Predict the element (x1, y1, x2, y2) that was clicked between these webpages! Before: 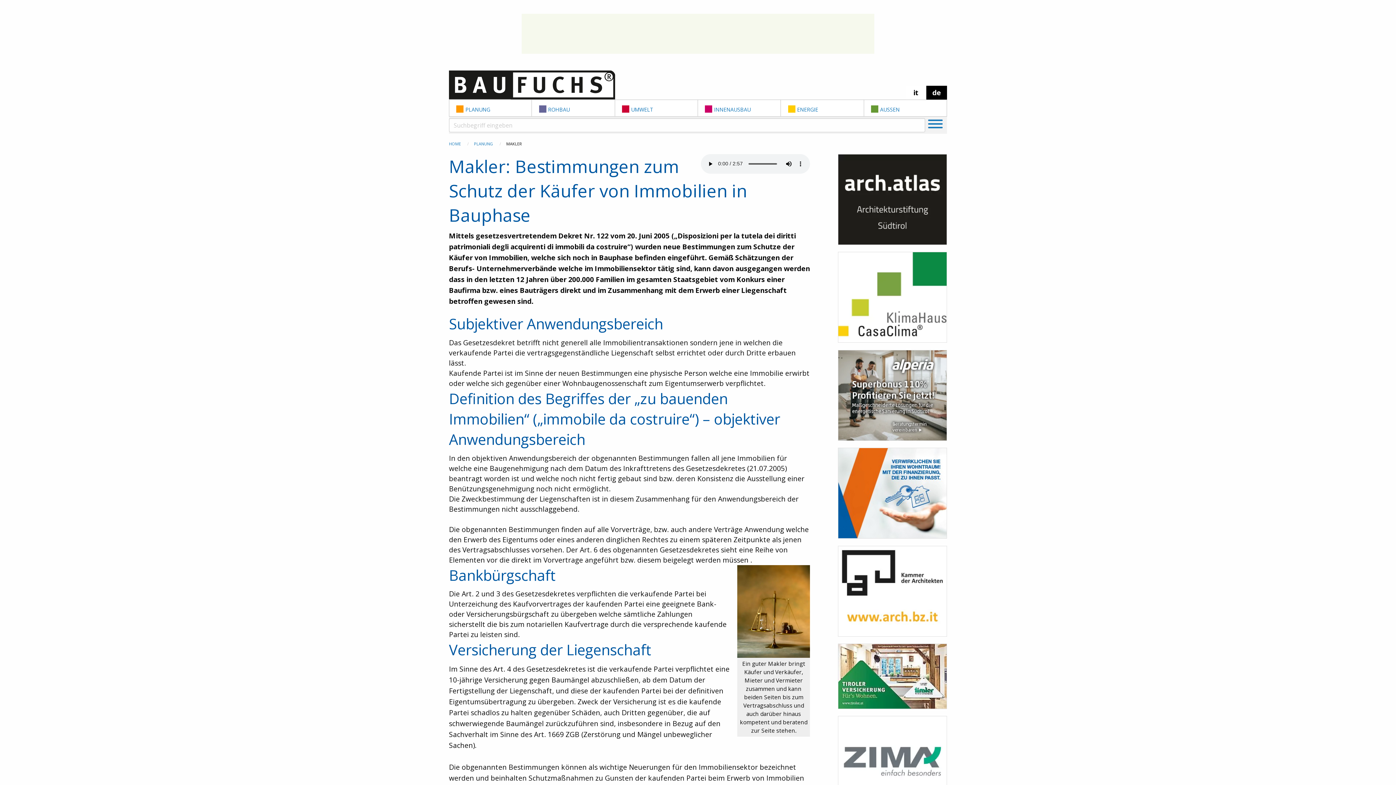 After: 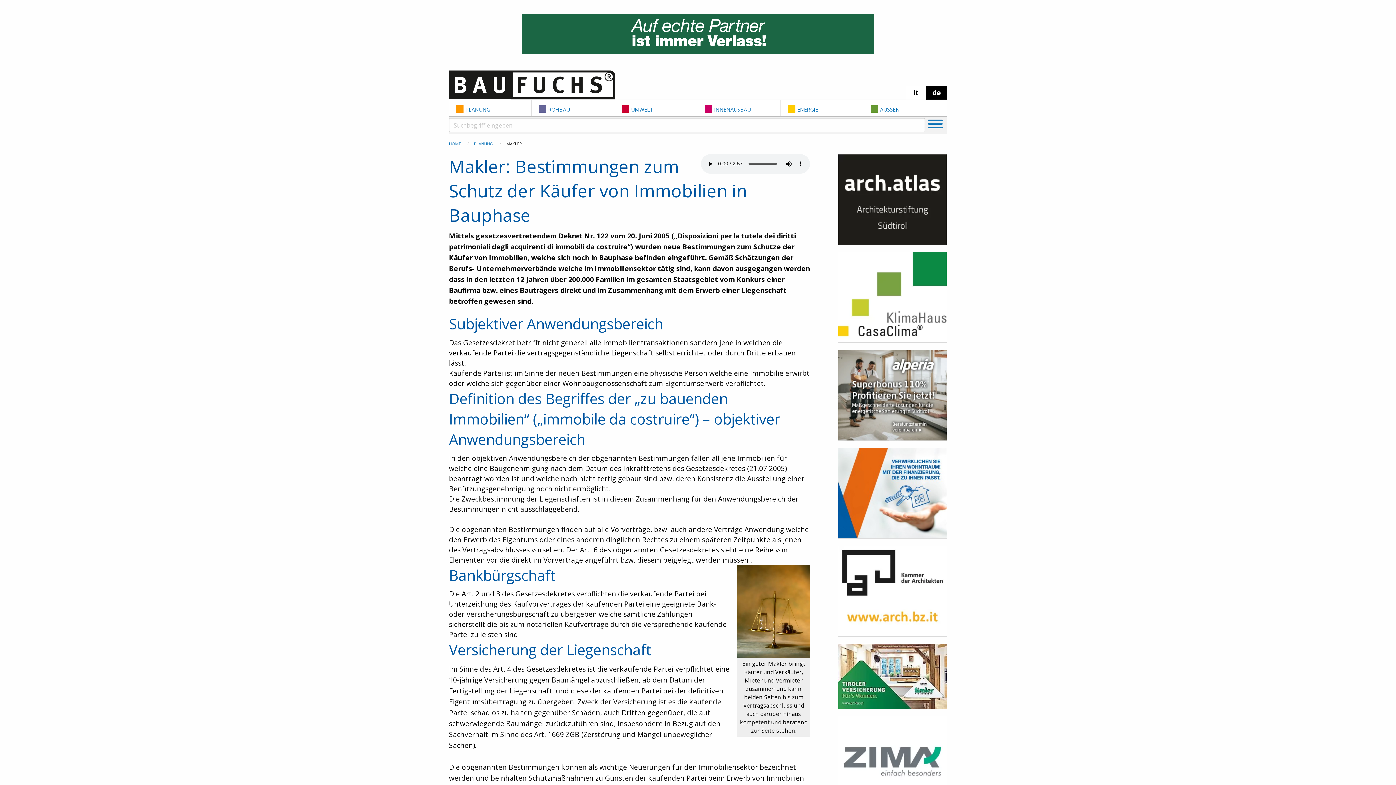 Action: bbox: (838, 585, 946, 595)